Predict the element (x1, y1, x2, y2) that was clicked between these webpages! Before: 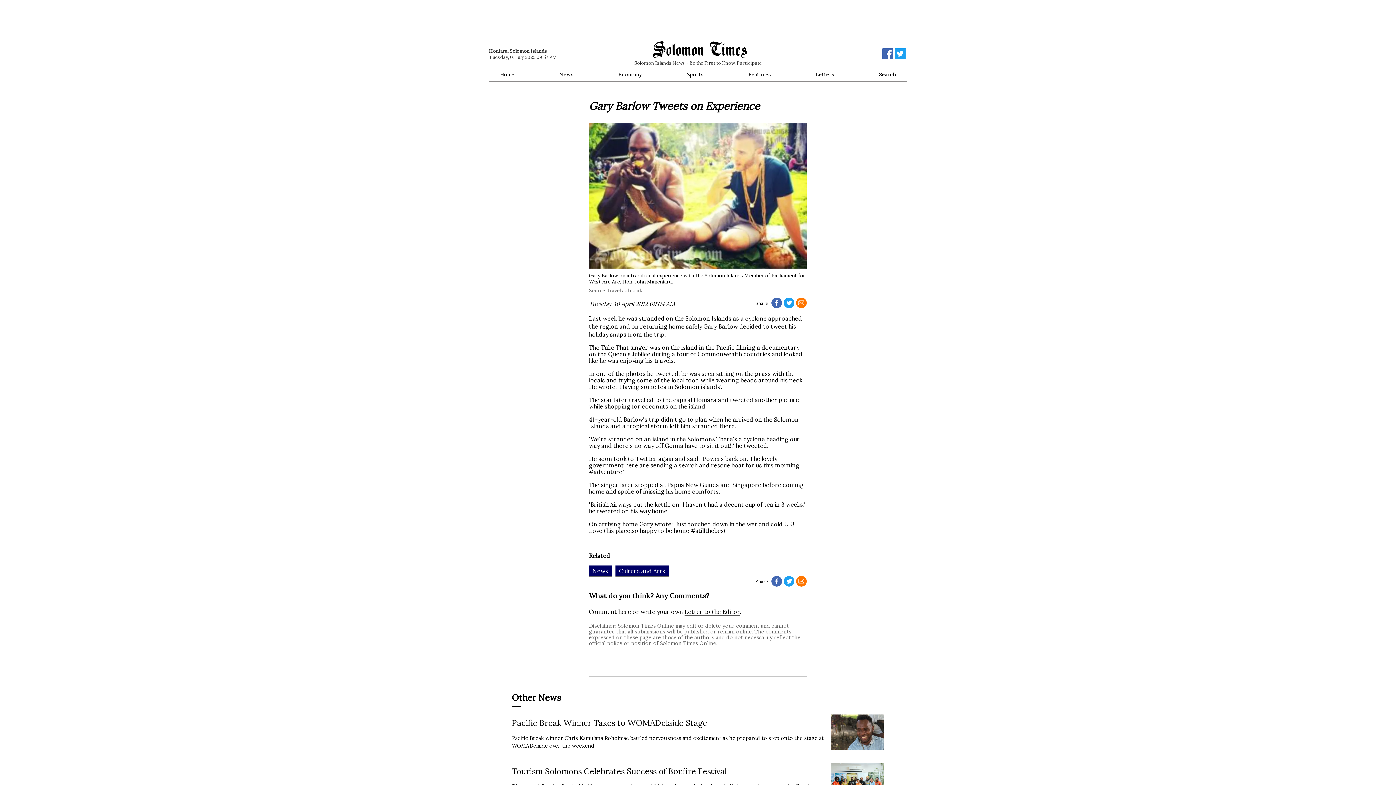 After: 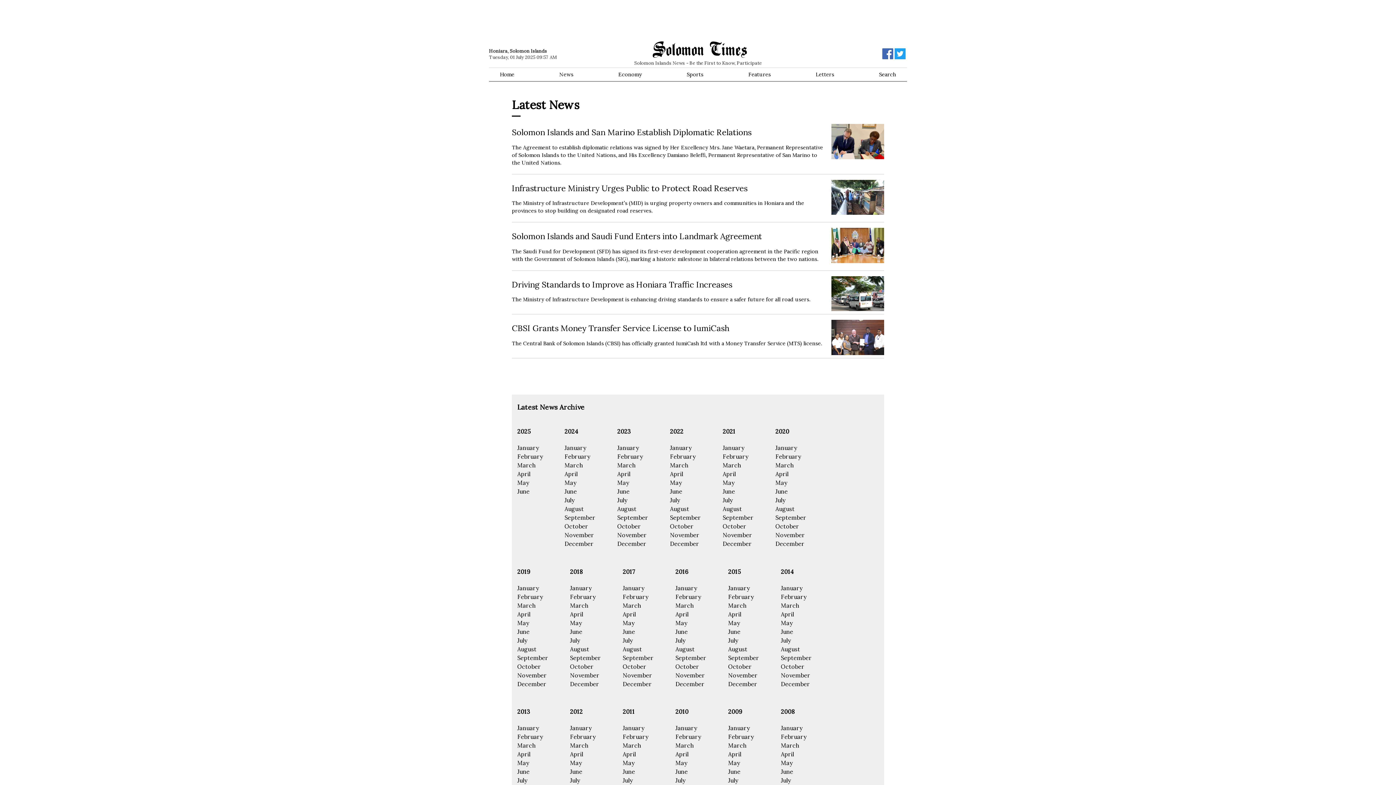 Action: label: News bbox: (552, 69, 580, 79)